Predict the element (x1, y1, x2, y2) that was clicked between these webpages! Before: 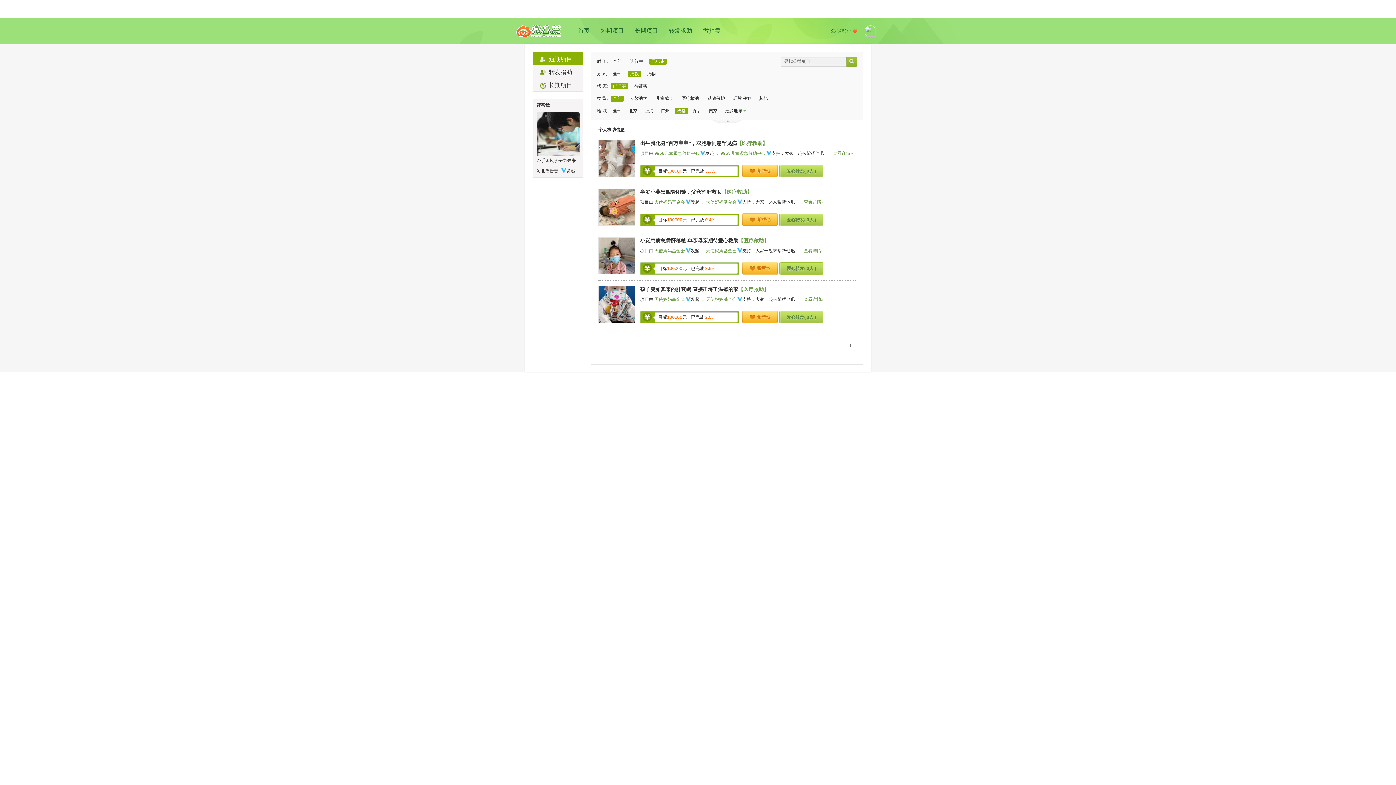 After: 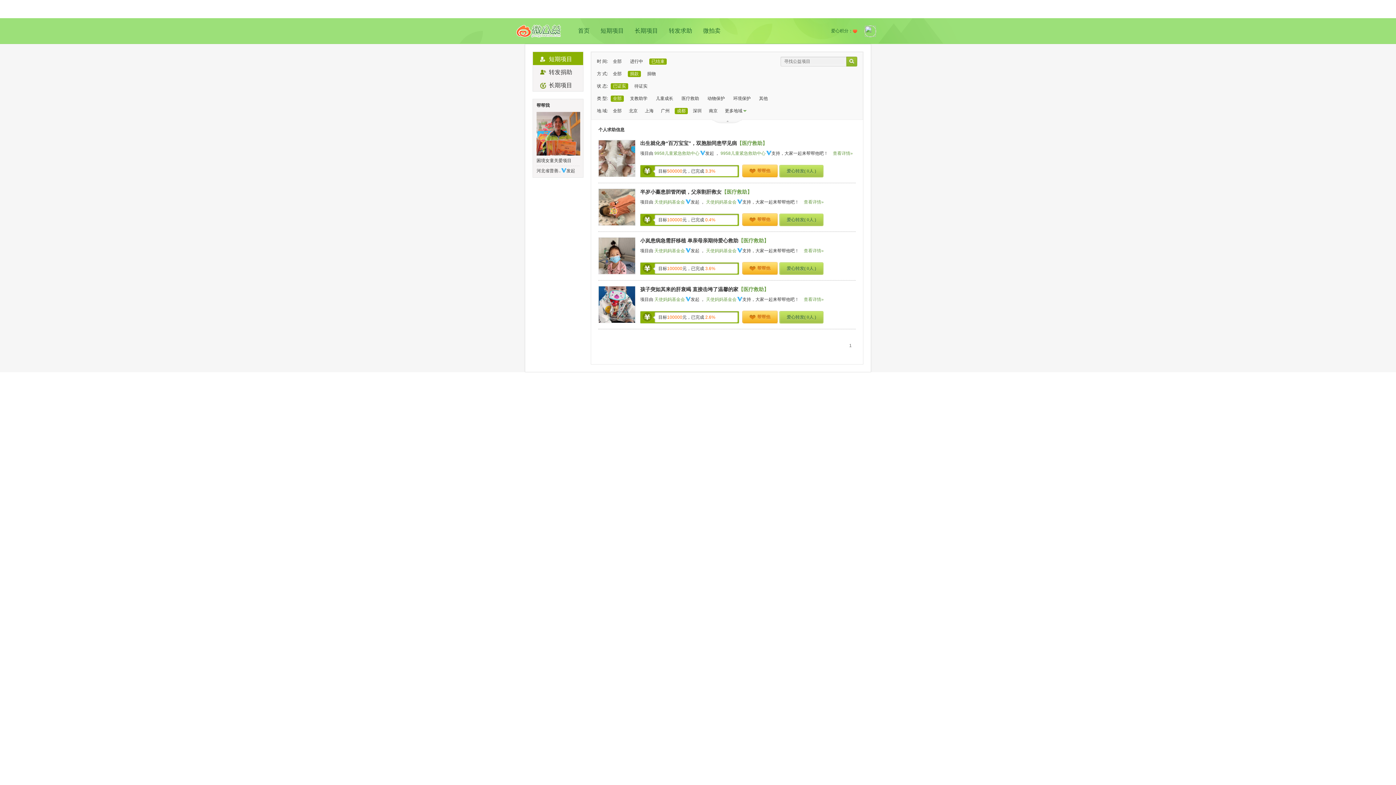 Action: bbox: (846, 342, 854, 349) label: 1